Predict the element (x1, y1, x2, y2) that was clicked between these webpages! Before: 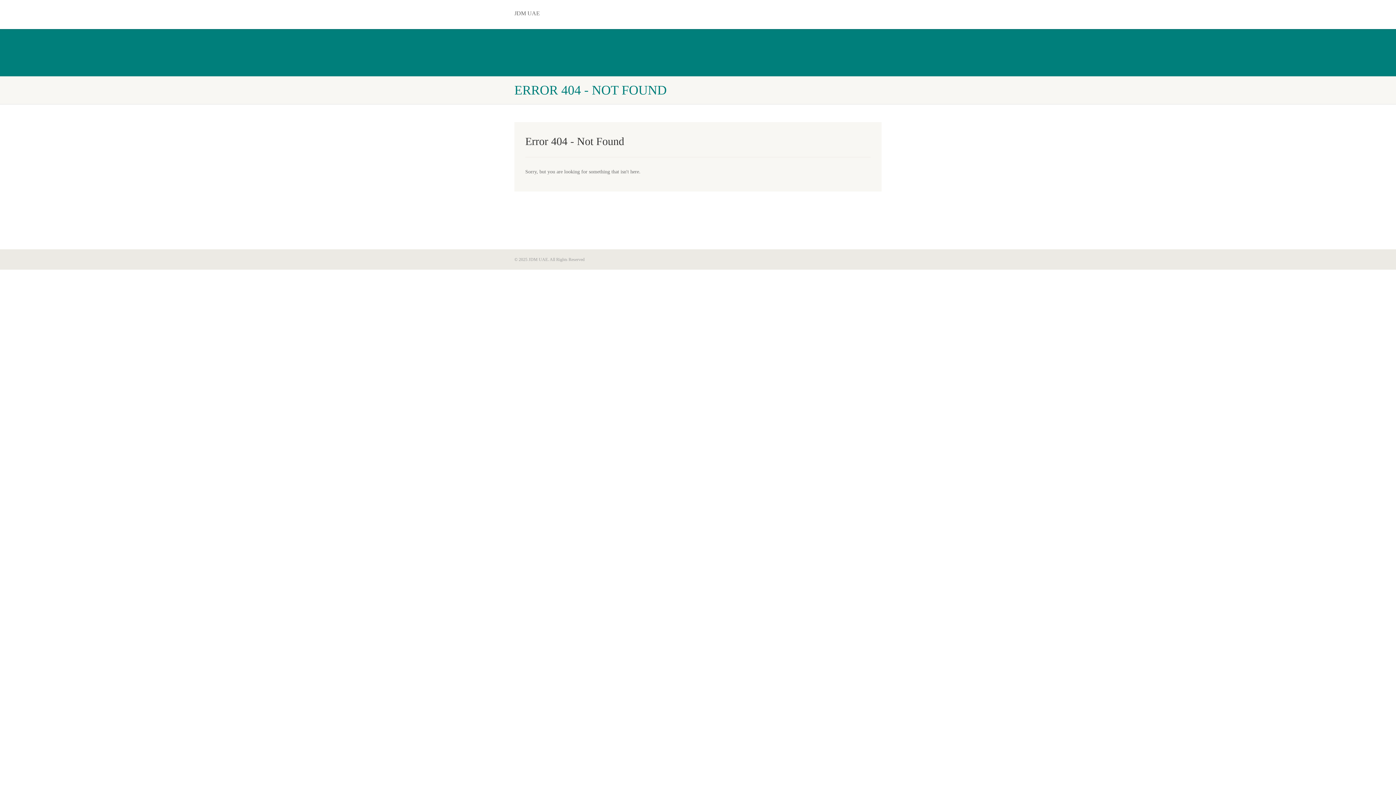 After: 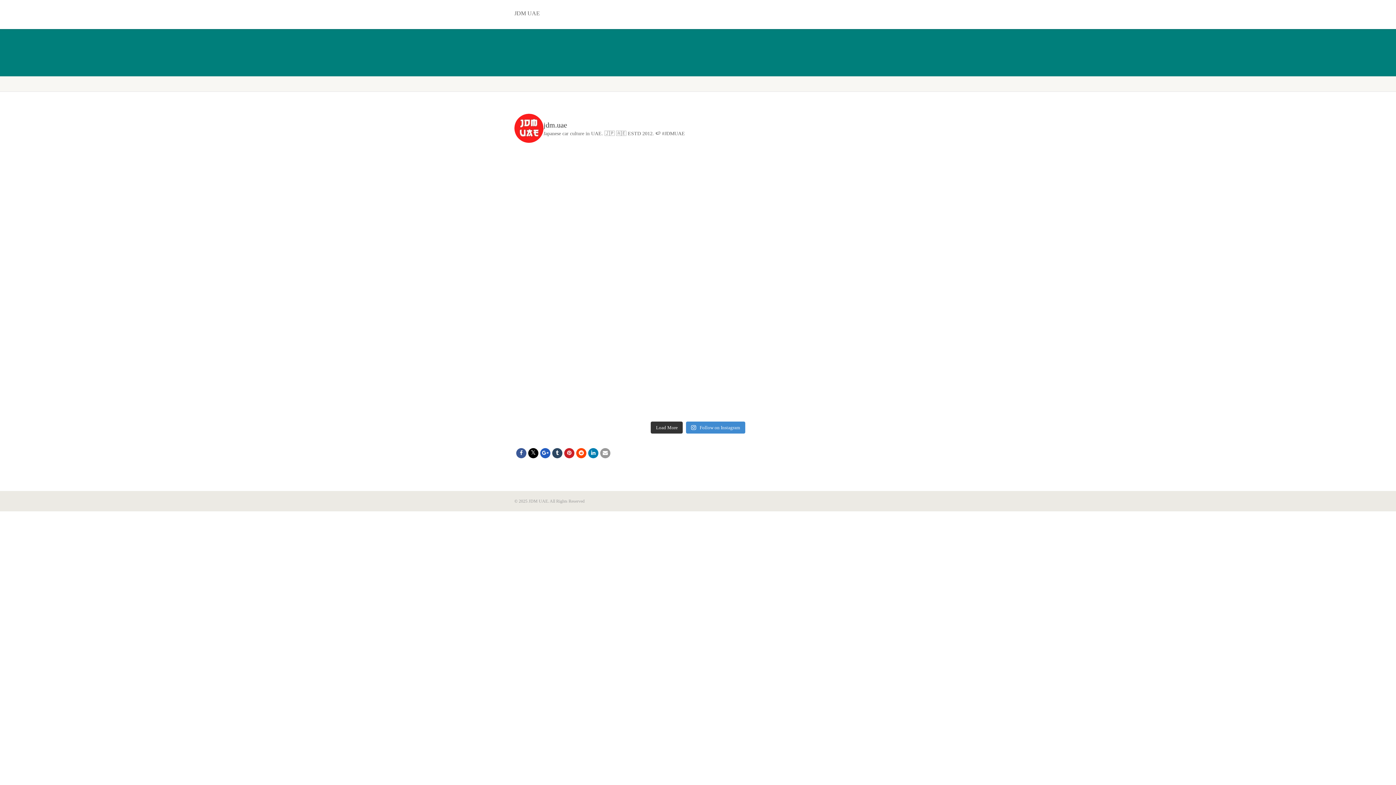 Action: label: JDM UAE bbox: (514, 5, 629, 13)